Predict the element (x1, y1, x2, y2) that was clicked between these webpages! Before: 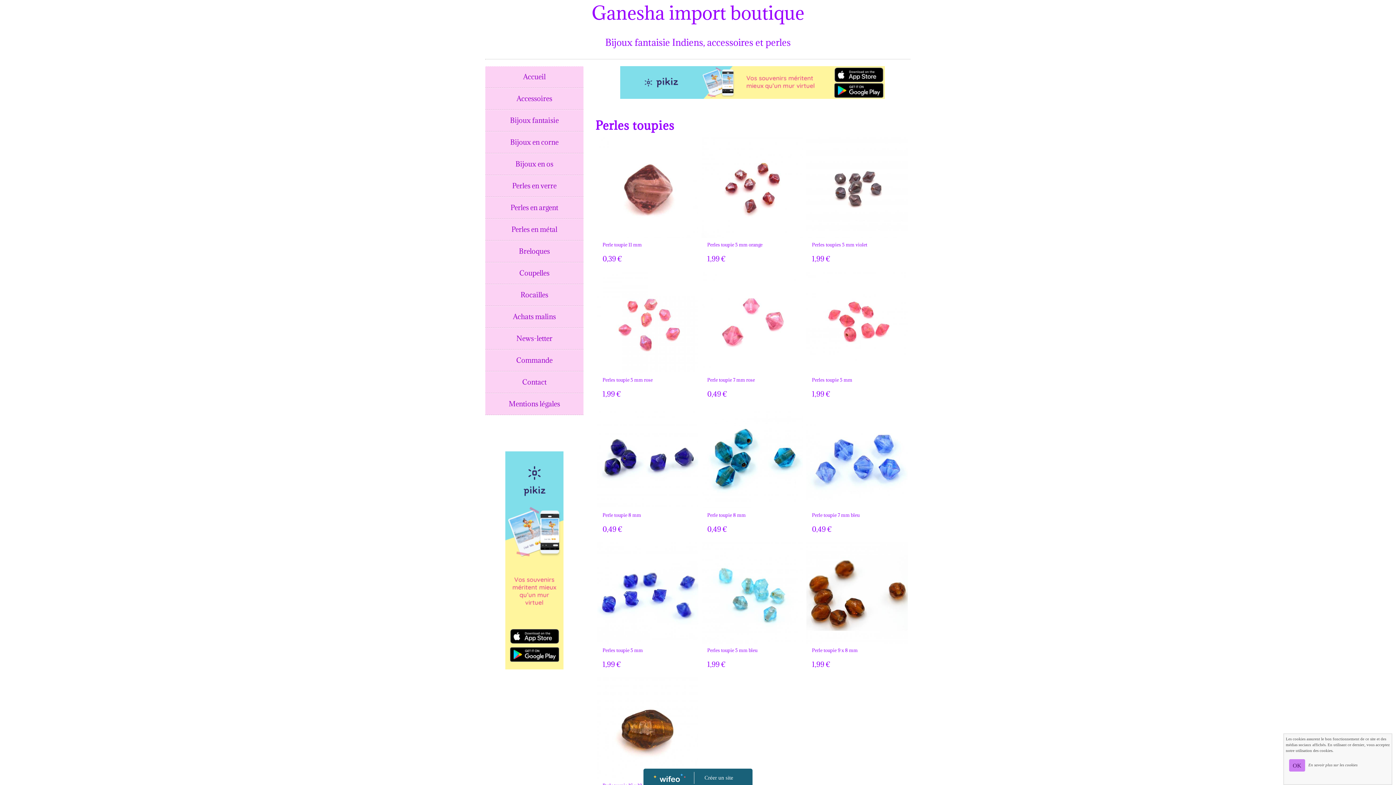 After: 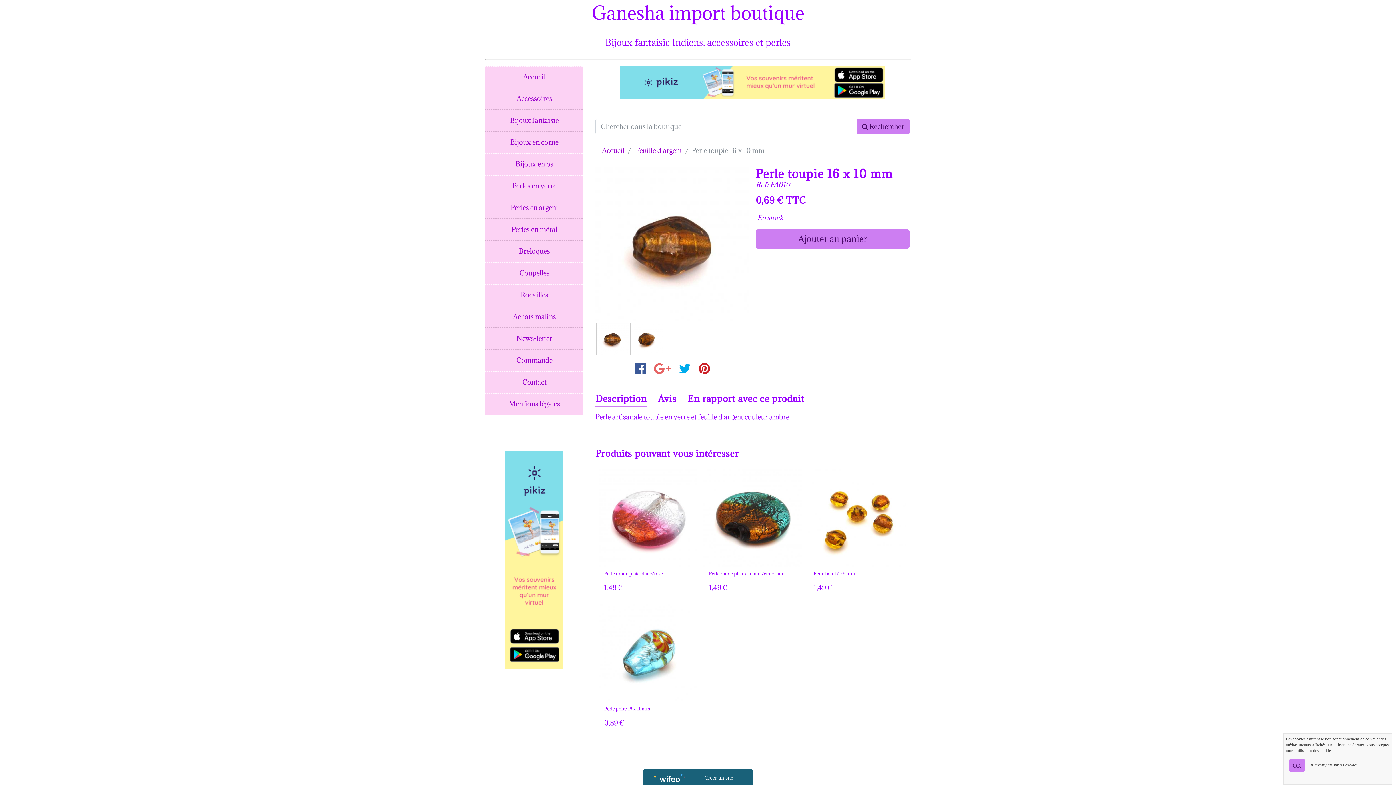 Action: label: Perle toupie 16 x 10 mm
0,69 € bbox: (597, 677, 698, 809)